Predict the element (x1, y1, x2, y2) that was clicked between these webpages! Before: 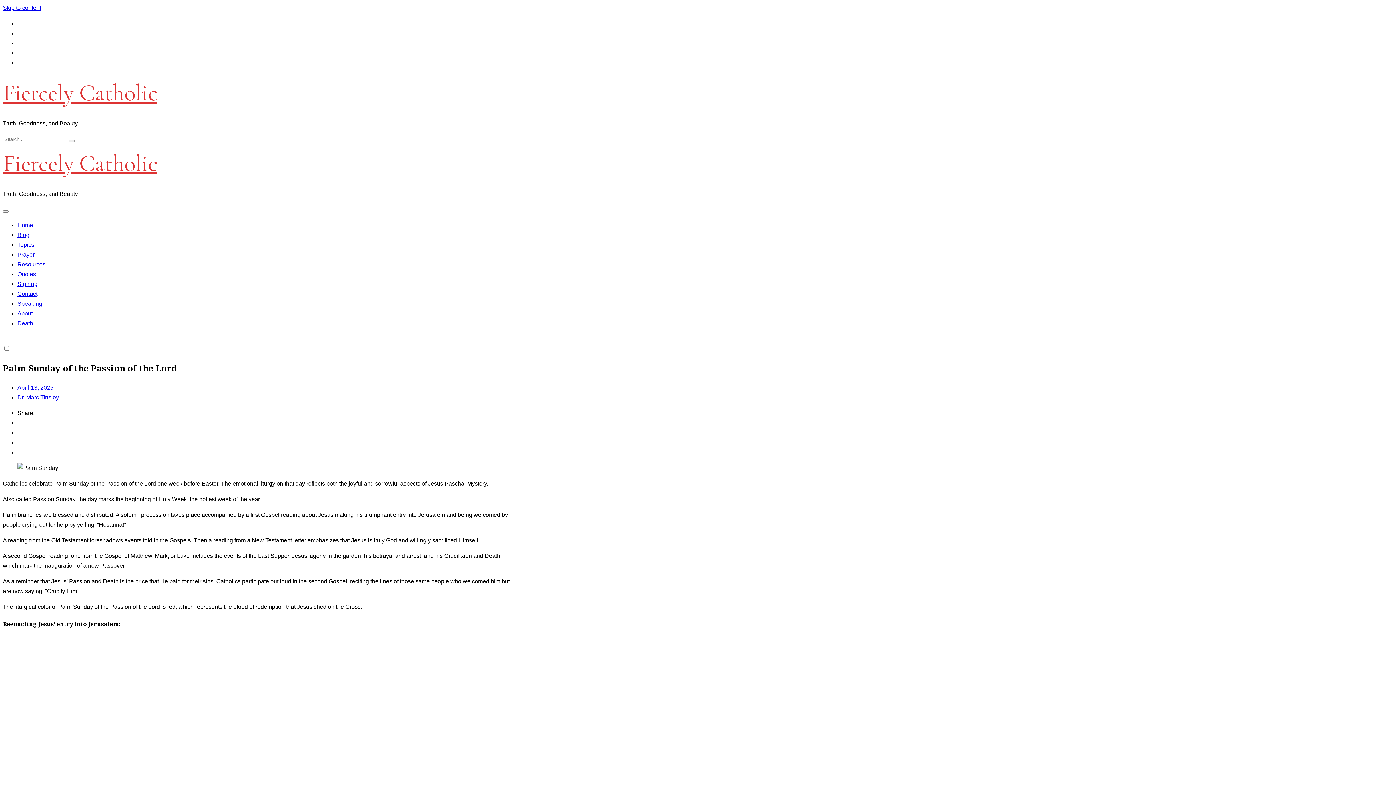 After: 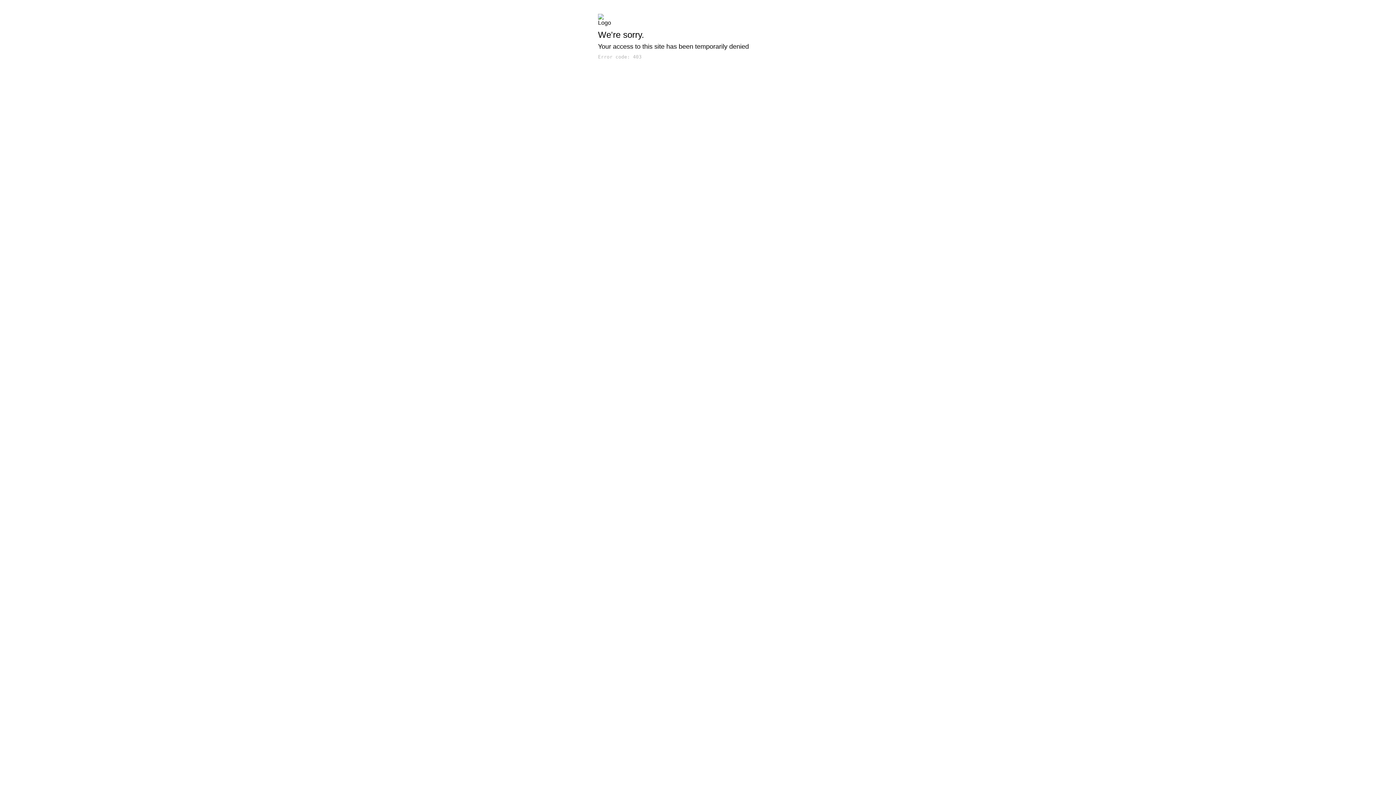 Action: label: Resources bbox: (17, 261, 45, 267)